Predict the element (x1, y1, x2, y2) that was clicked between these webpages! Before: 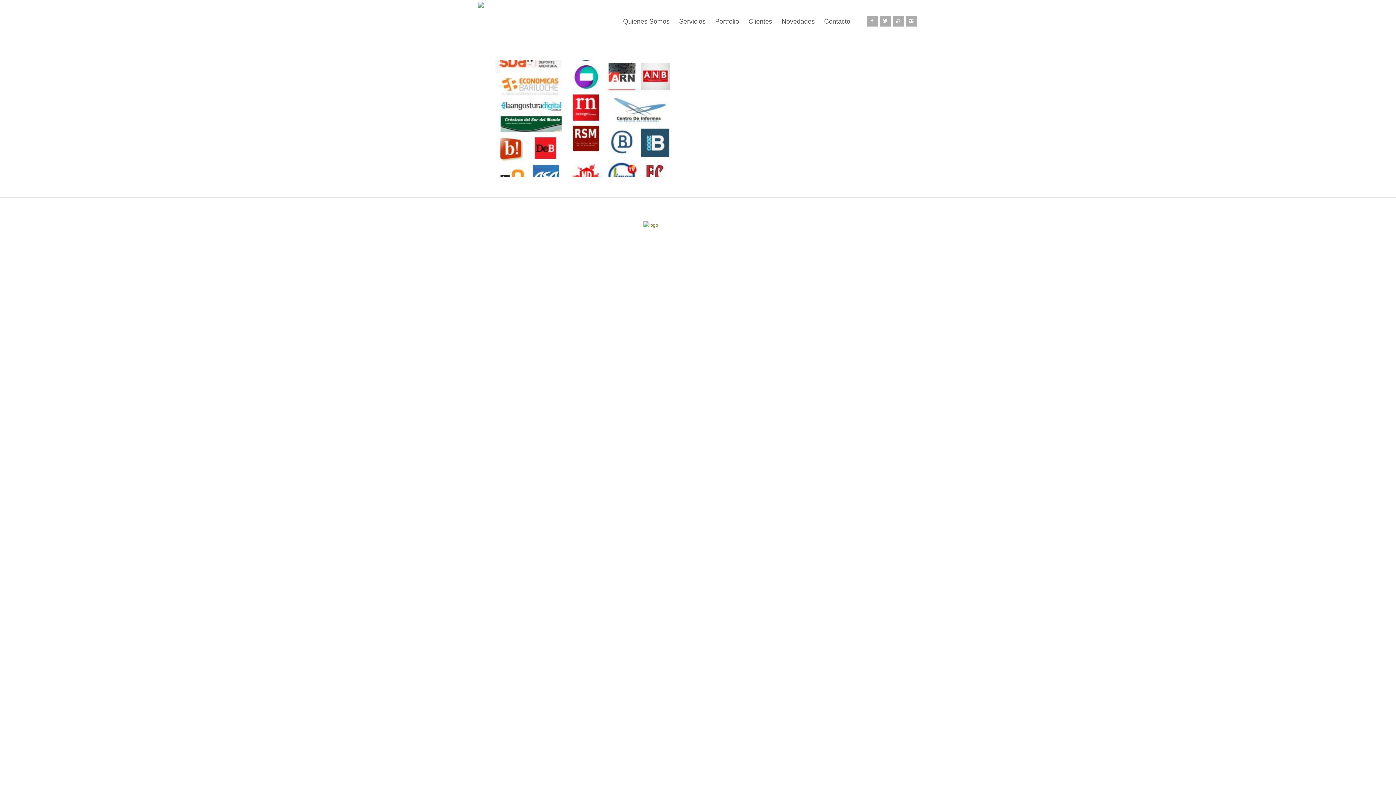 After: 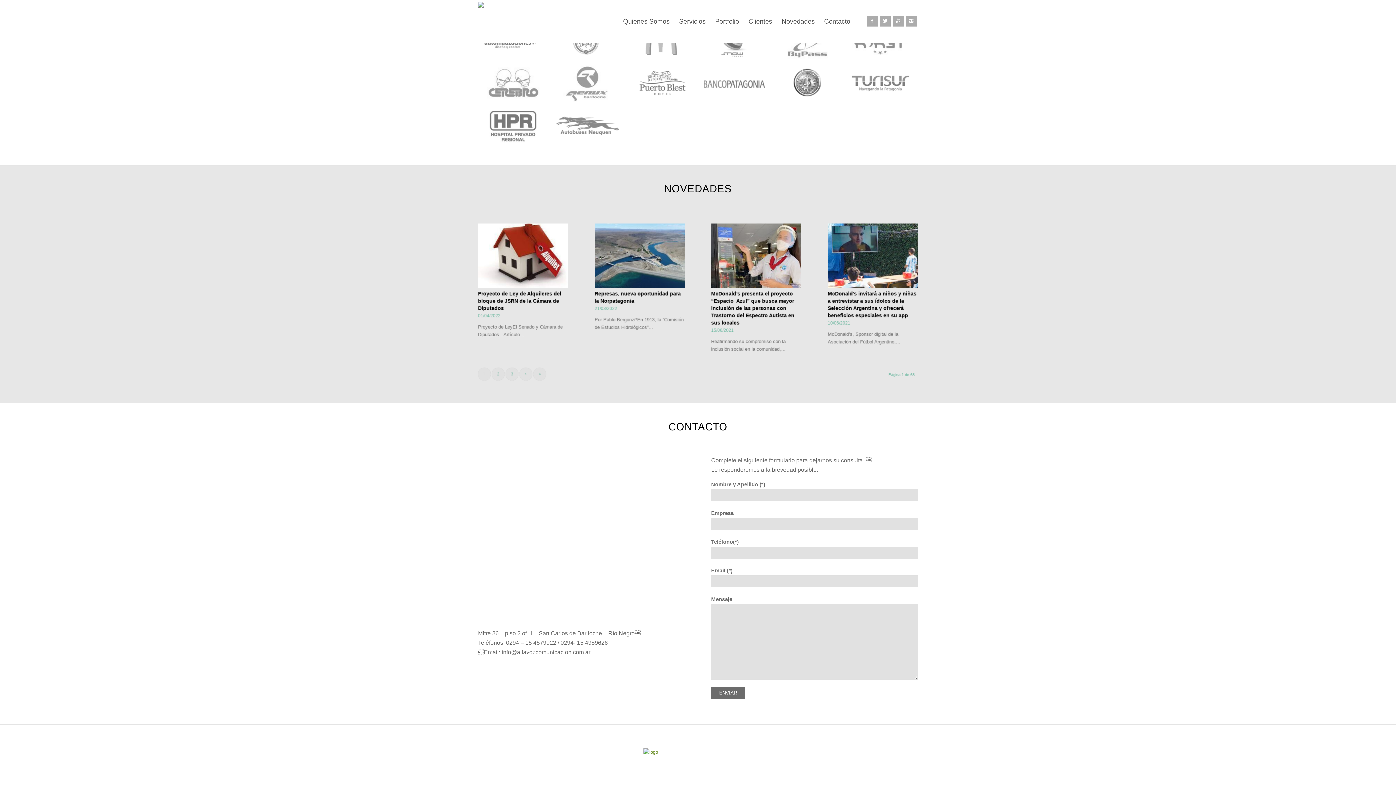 Action: label: Novedades bbox: (777, 0, 819, 42)